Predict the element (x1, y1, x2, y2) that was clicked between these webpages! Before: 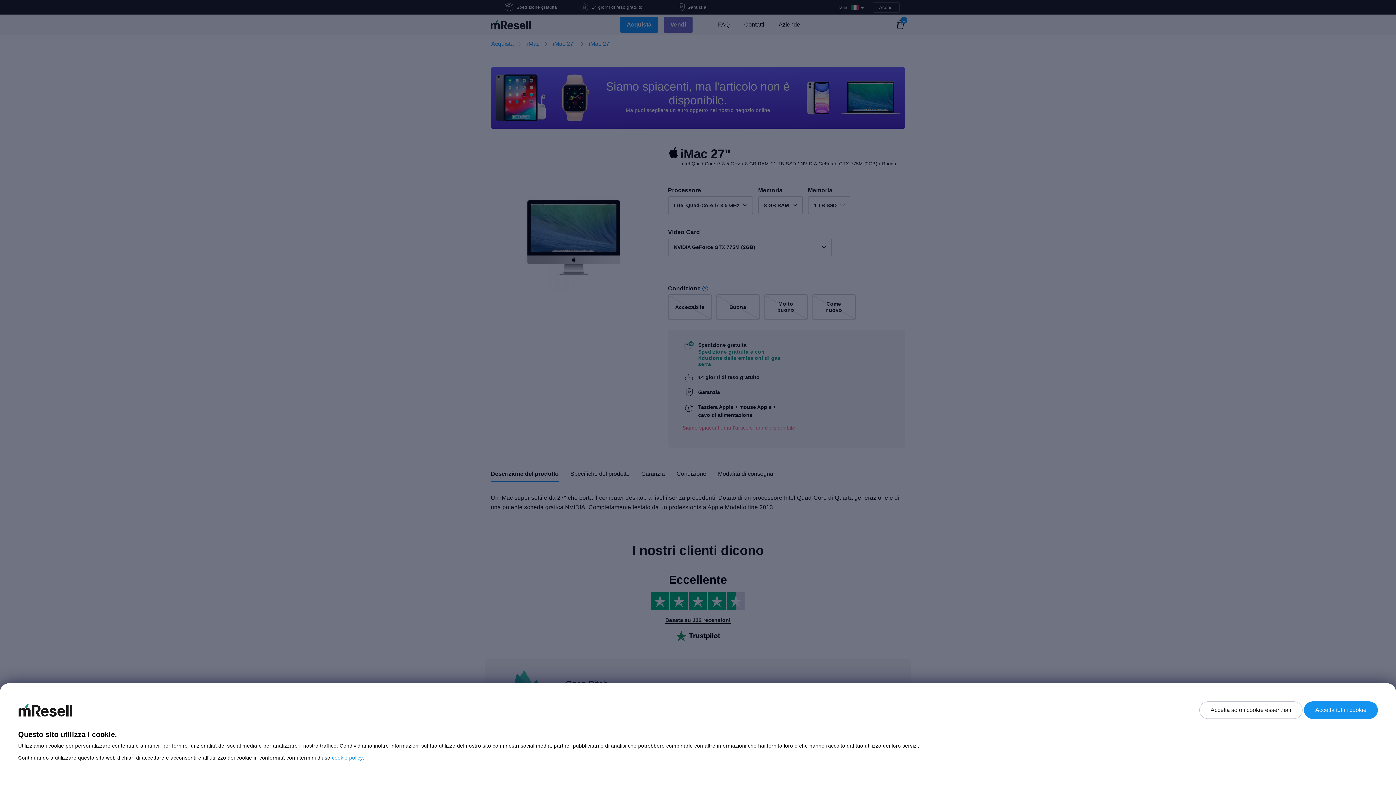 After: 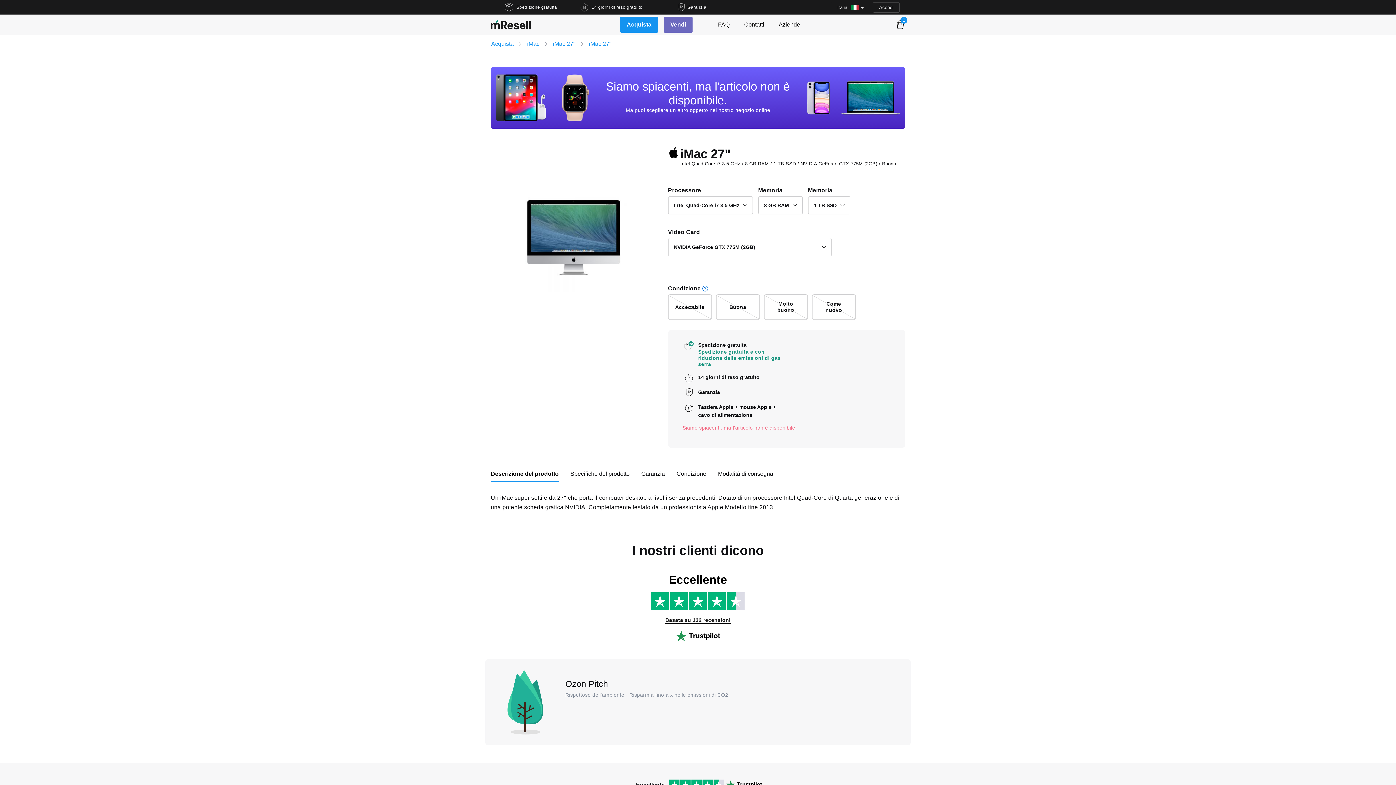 Action: label: Accetta solo i cookie essenziali bbox: (1199, 701, 1302, 719)